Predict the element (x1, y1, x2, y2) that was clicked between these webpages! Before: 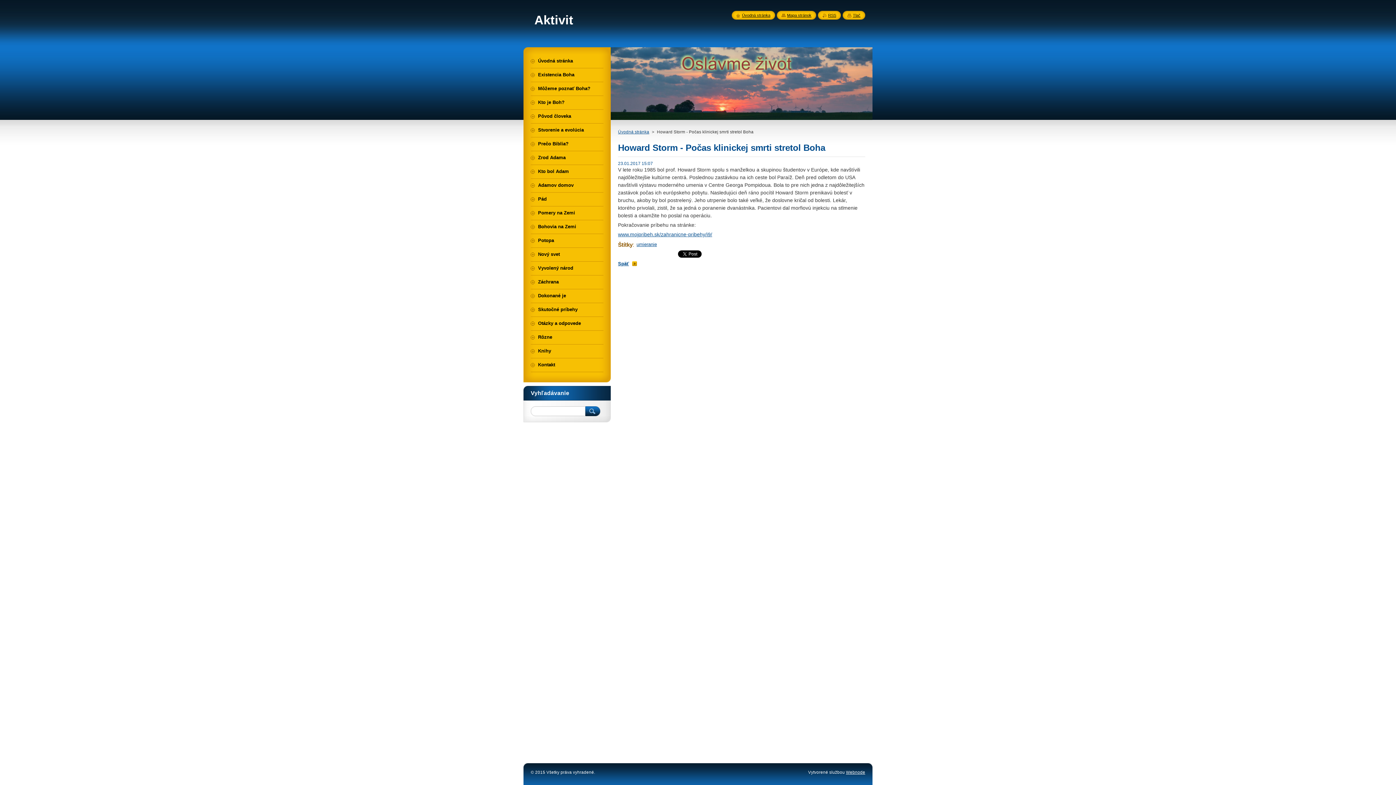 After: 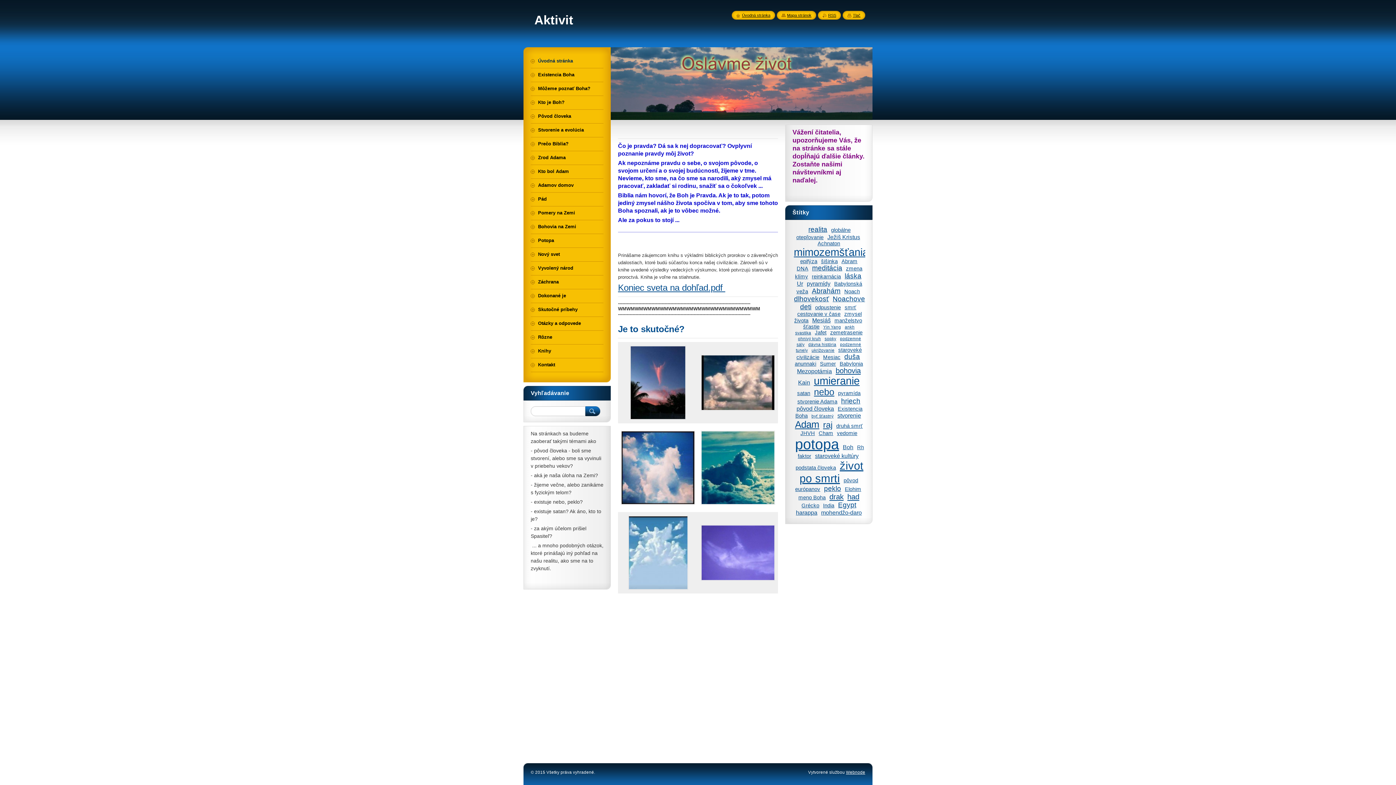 Action: label: Úvodná stránka bbox: (618, 129, 649, 134)